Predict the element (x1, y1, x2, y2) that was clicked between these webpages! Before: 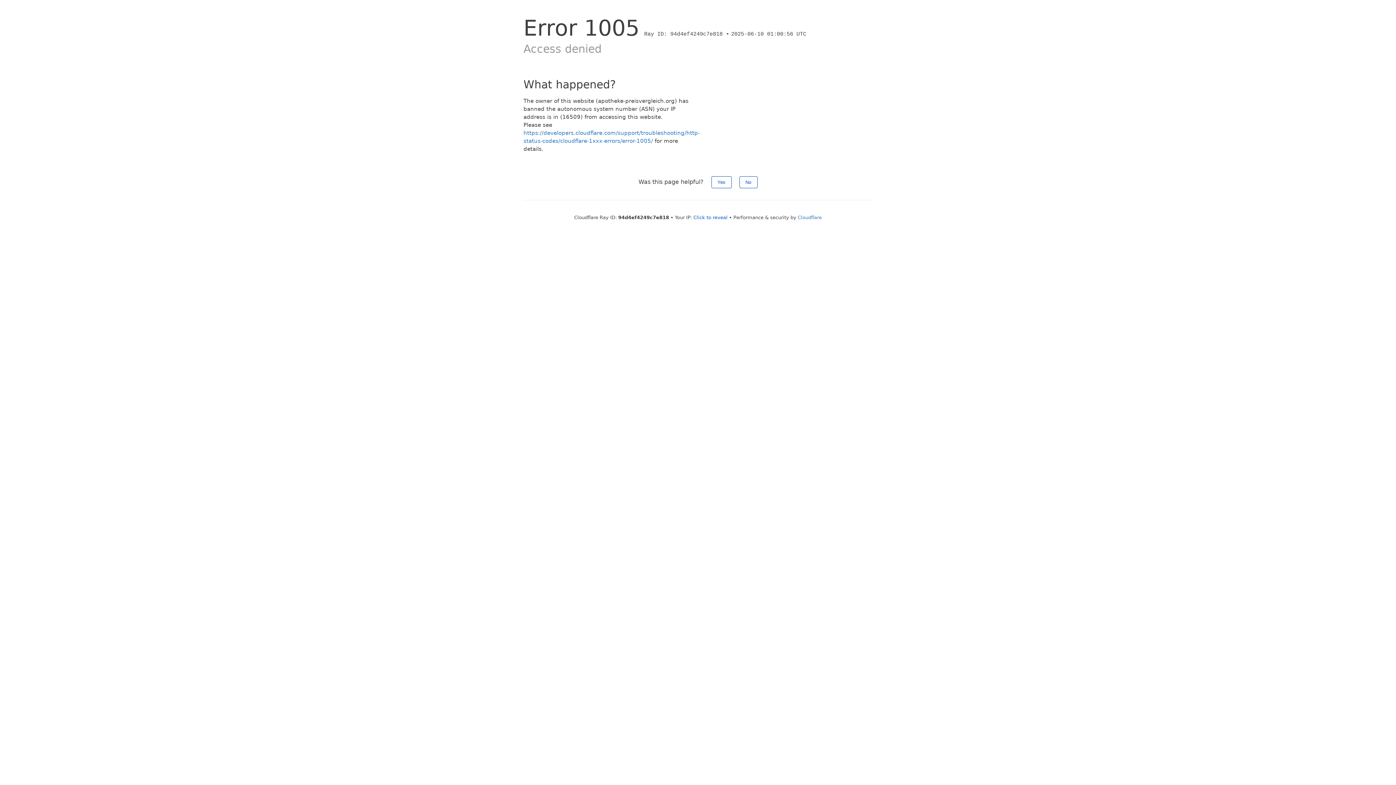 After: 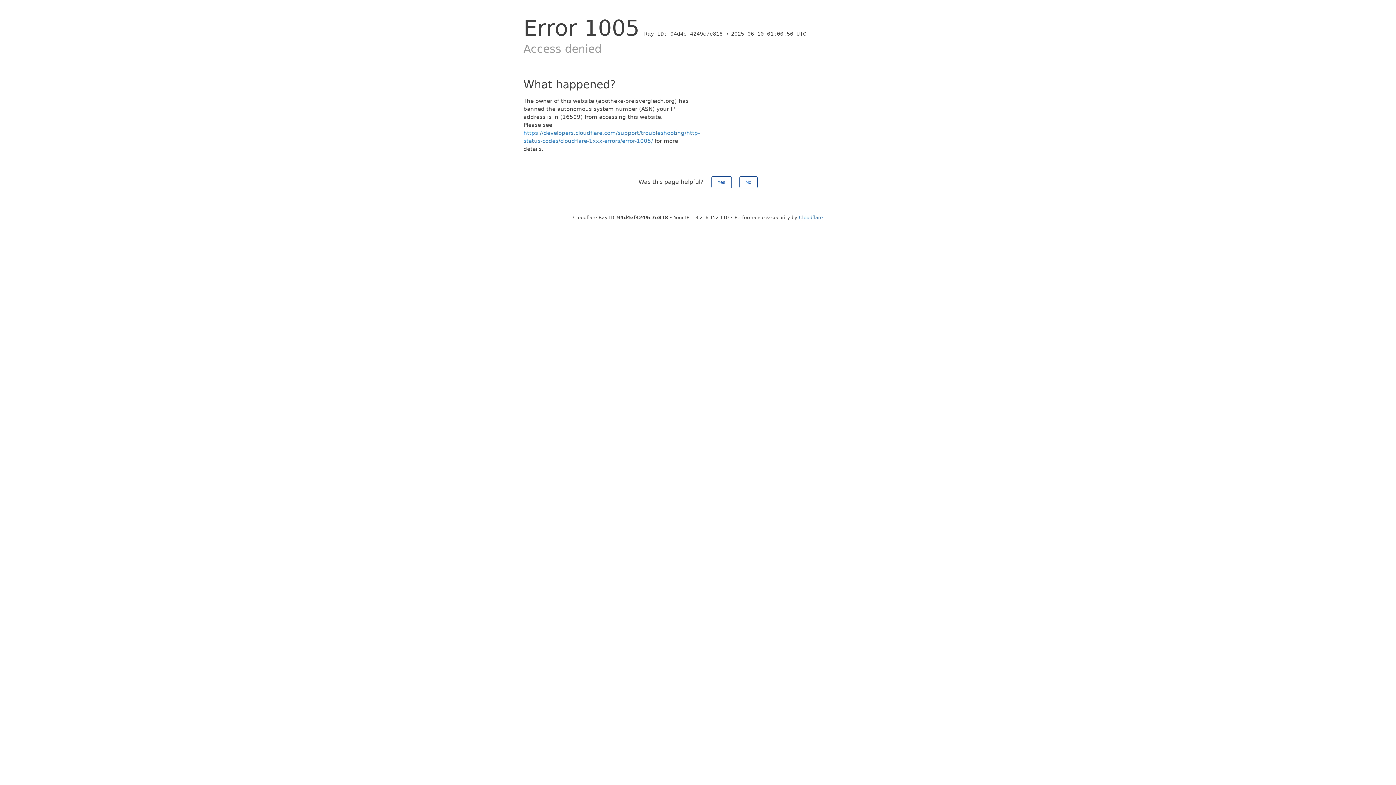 Action: label: Click to reveal bbox: (693, 214, 727, 220)